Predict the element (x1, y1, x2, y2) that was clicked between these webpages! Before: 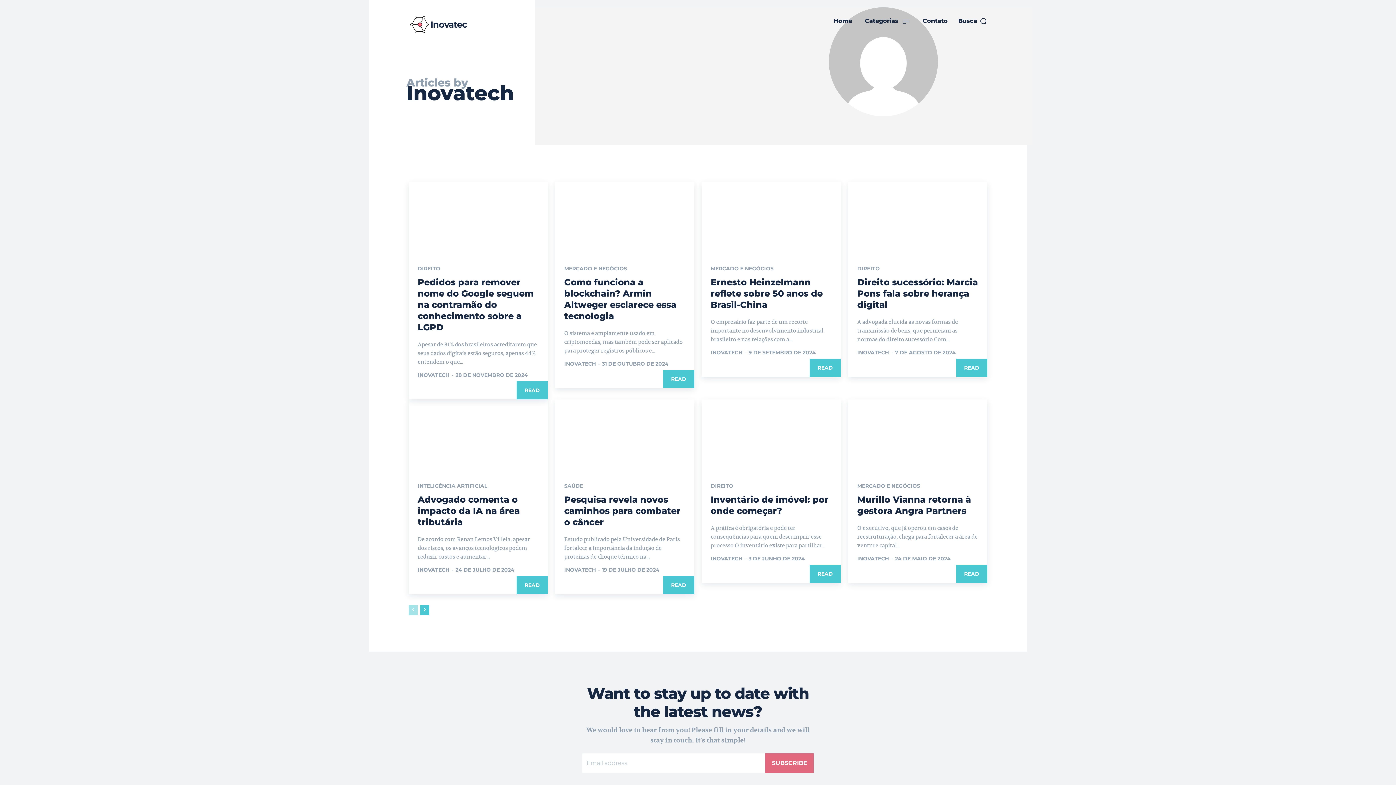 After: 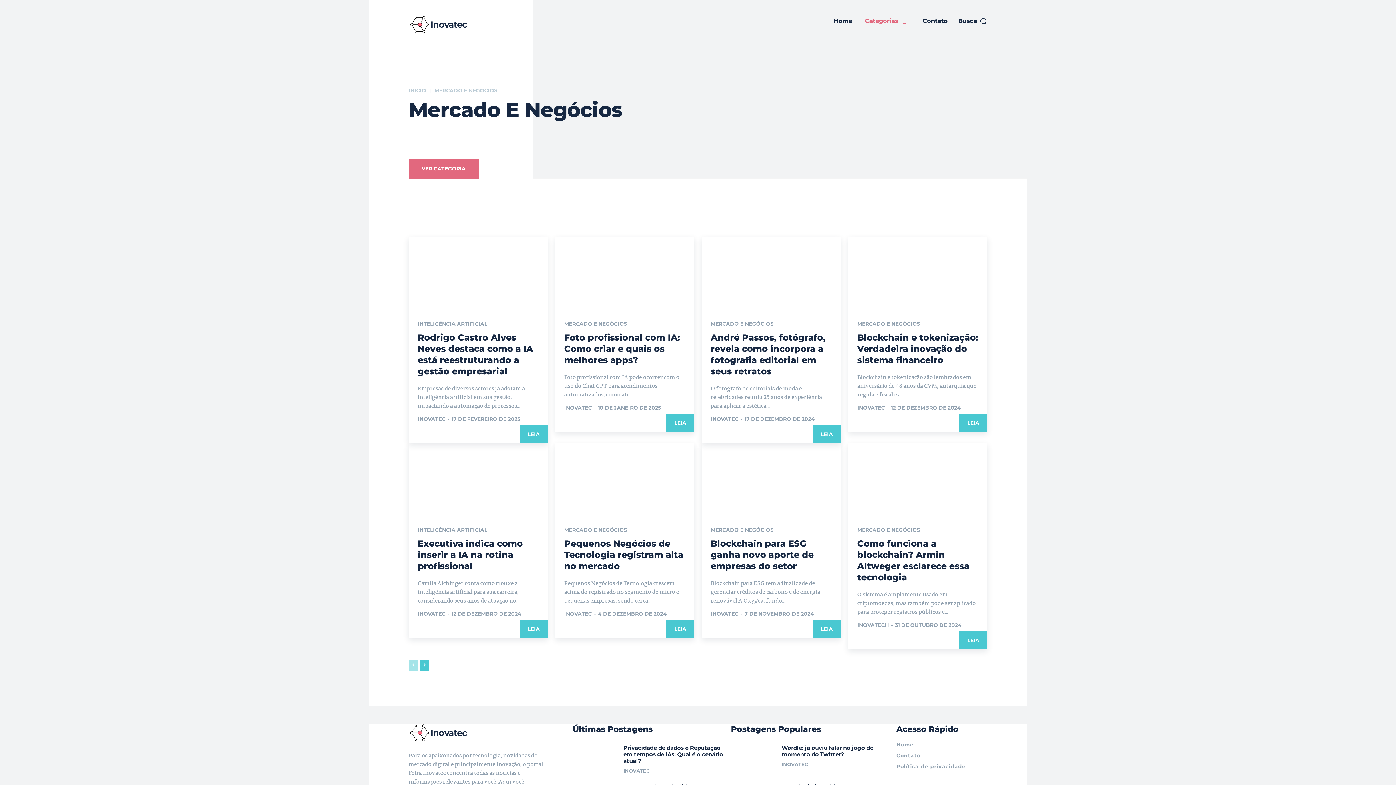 Action: bbox: (857, 483, 920, 488) label: MERCADO E NEGÓCIOS